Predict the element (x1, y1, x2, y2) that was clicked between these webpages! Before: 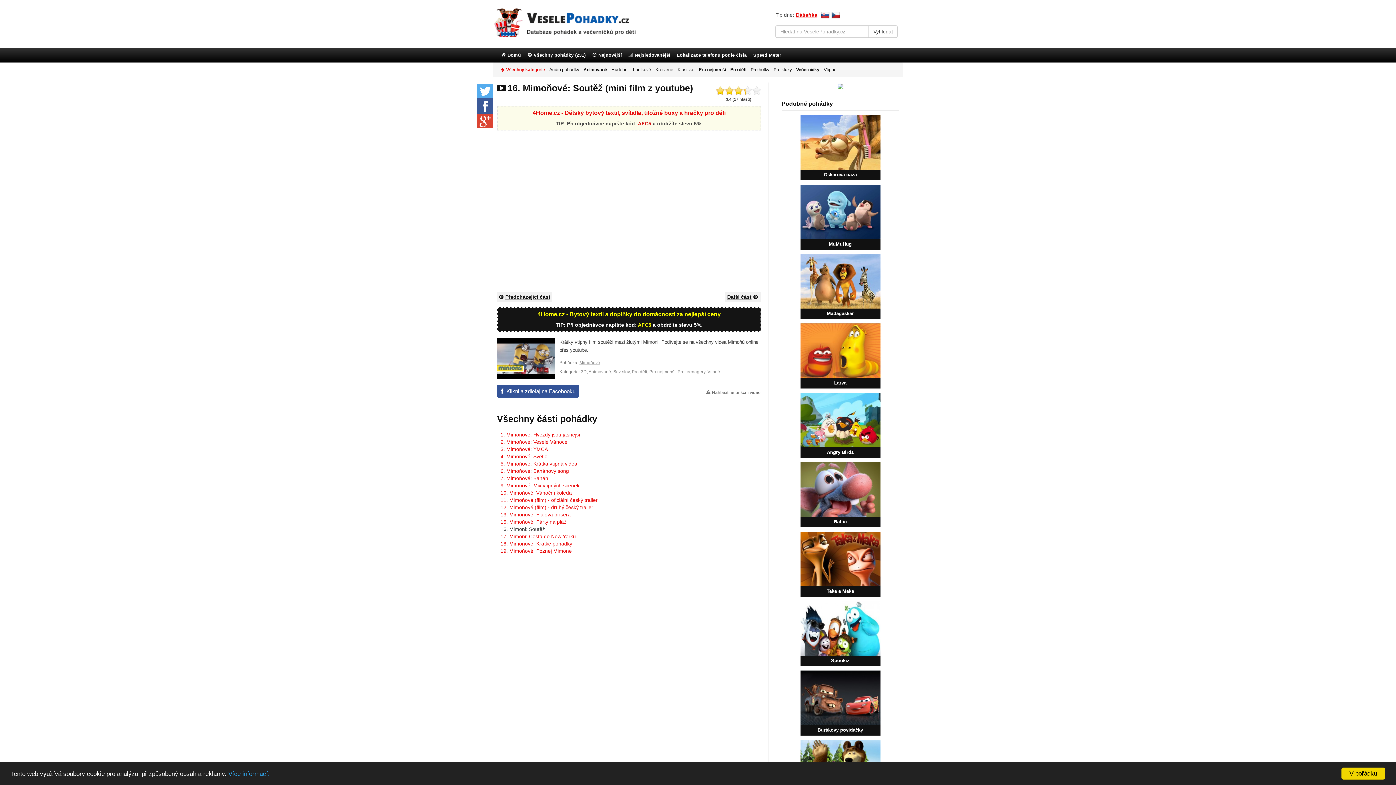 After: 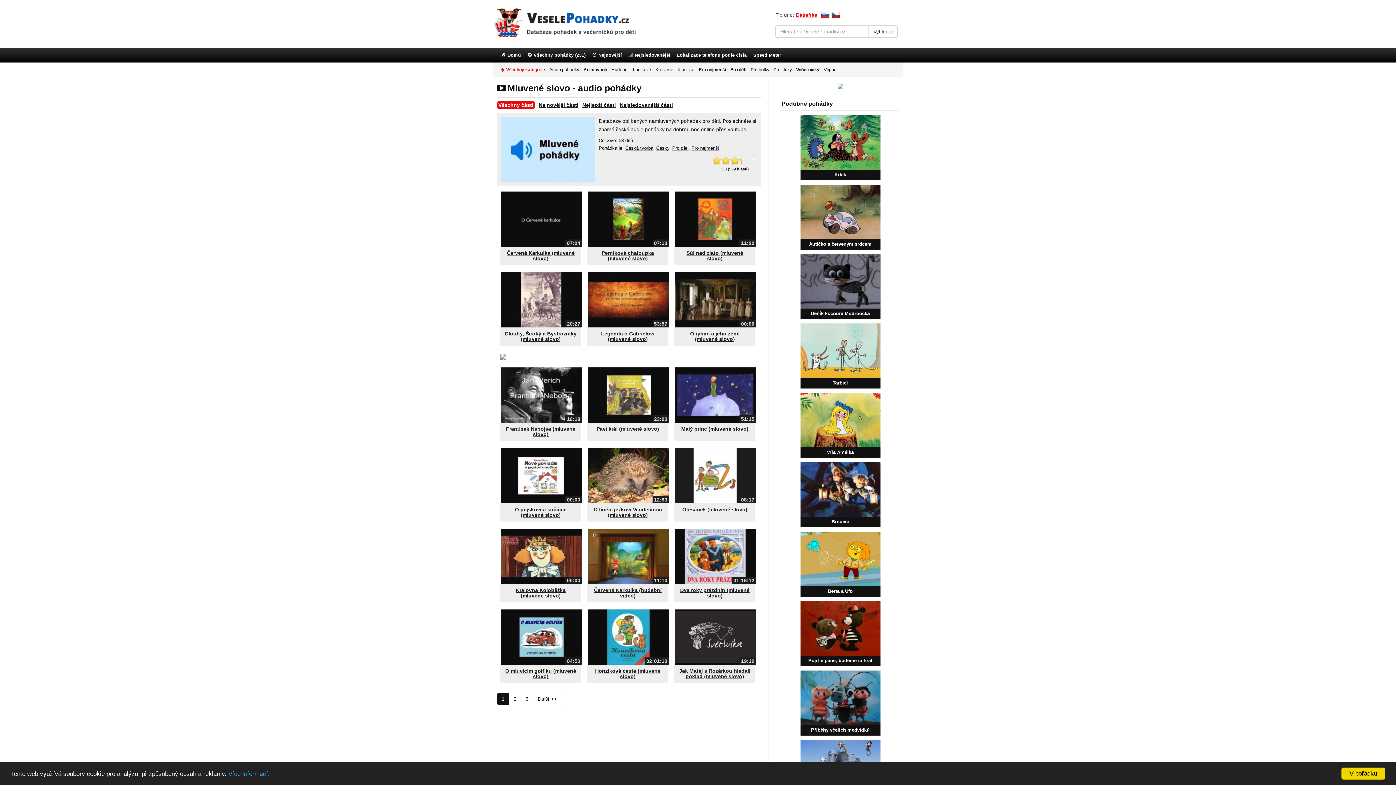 Action: bbox: (547, 62, 581, 77) label: Audio pohádky